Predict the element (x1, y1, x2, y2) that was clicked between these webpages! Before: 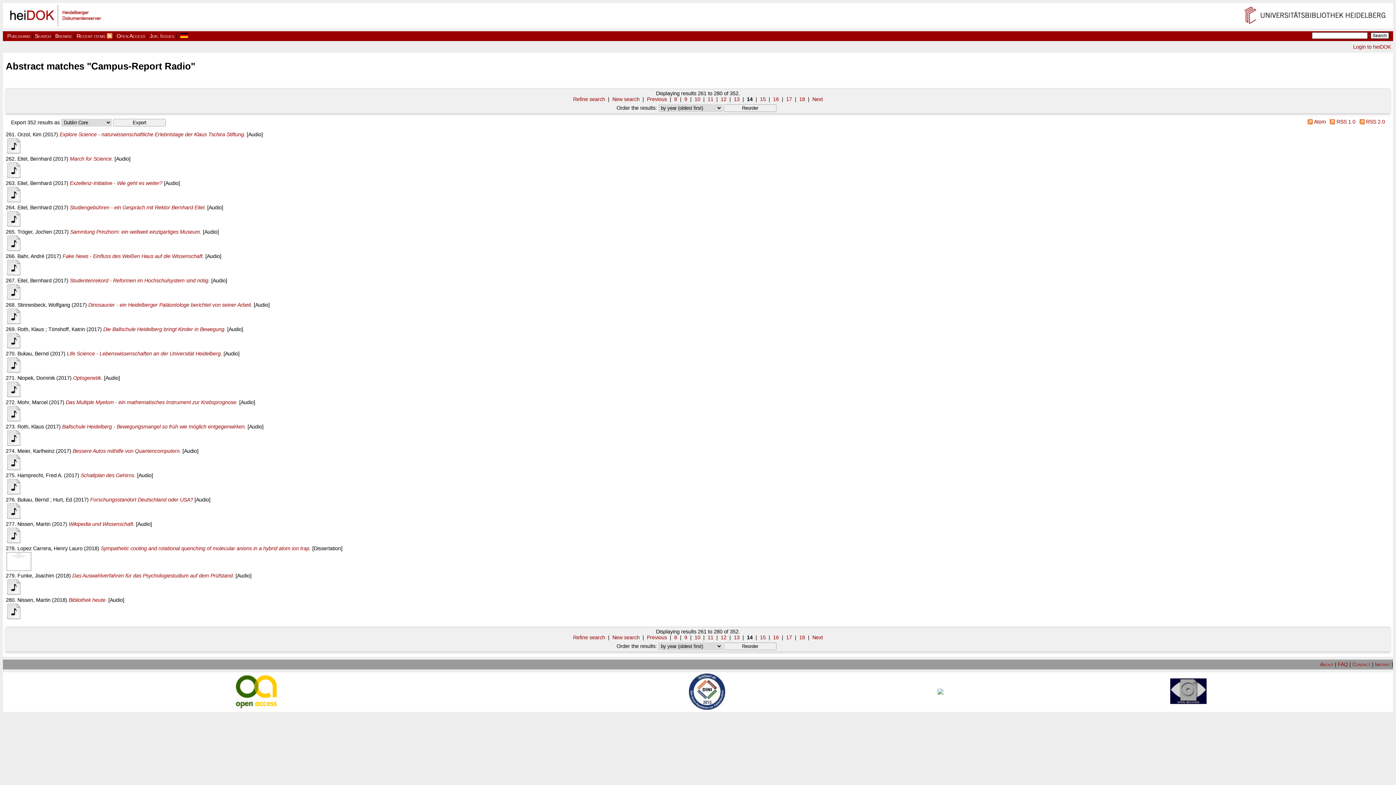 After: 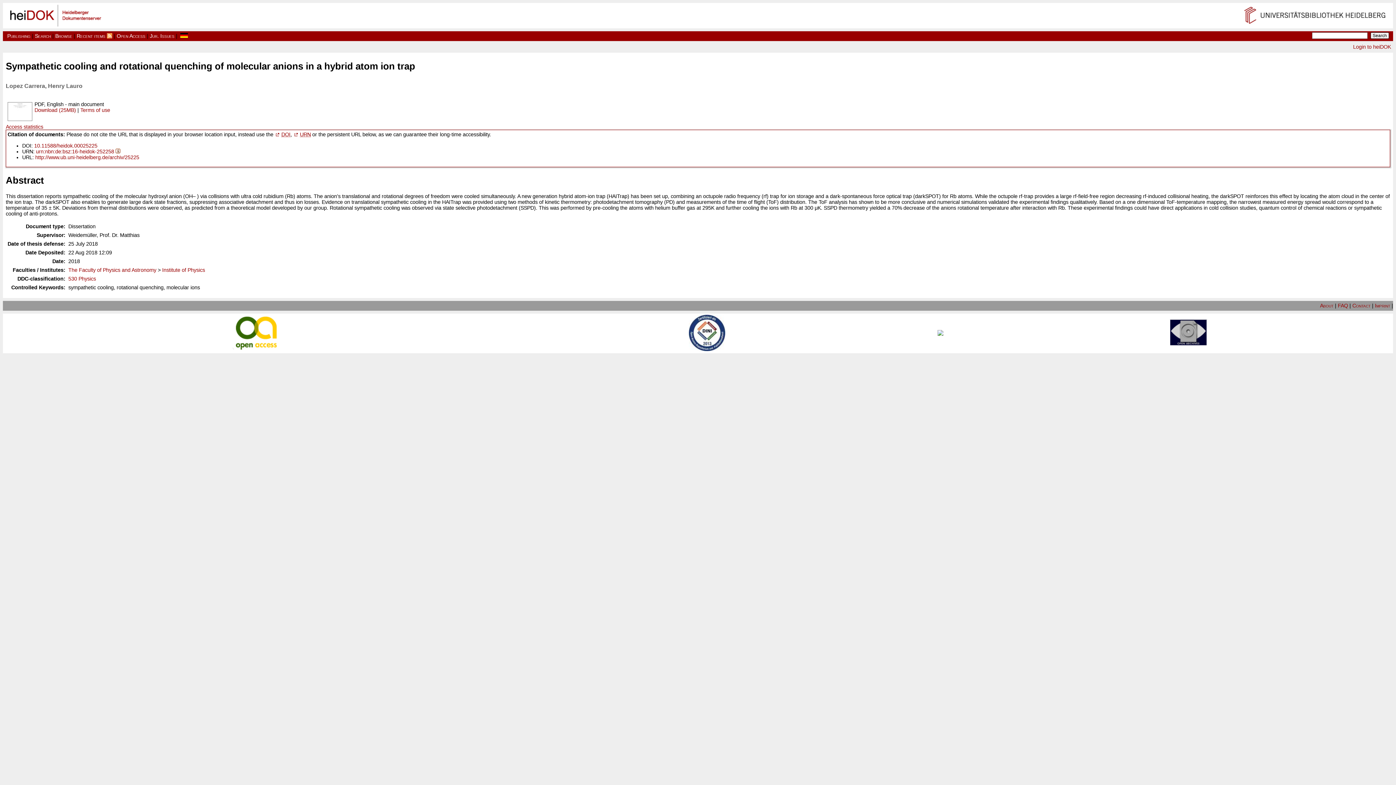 Action: label: Sympathetic cooling and rotational quenching of molecular anions in a hybrid atom ion trap. bbox: (100, 545, 310, 551)